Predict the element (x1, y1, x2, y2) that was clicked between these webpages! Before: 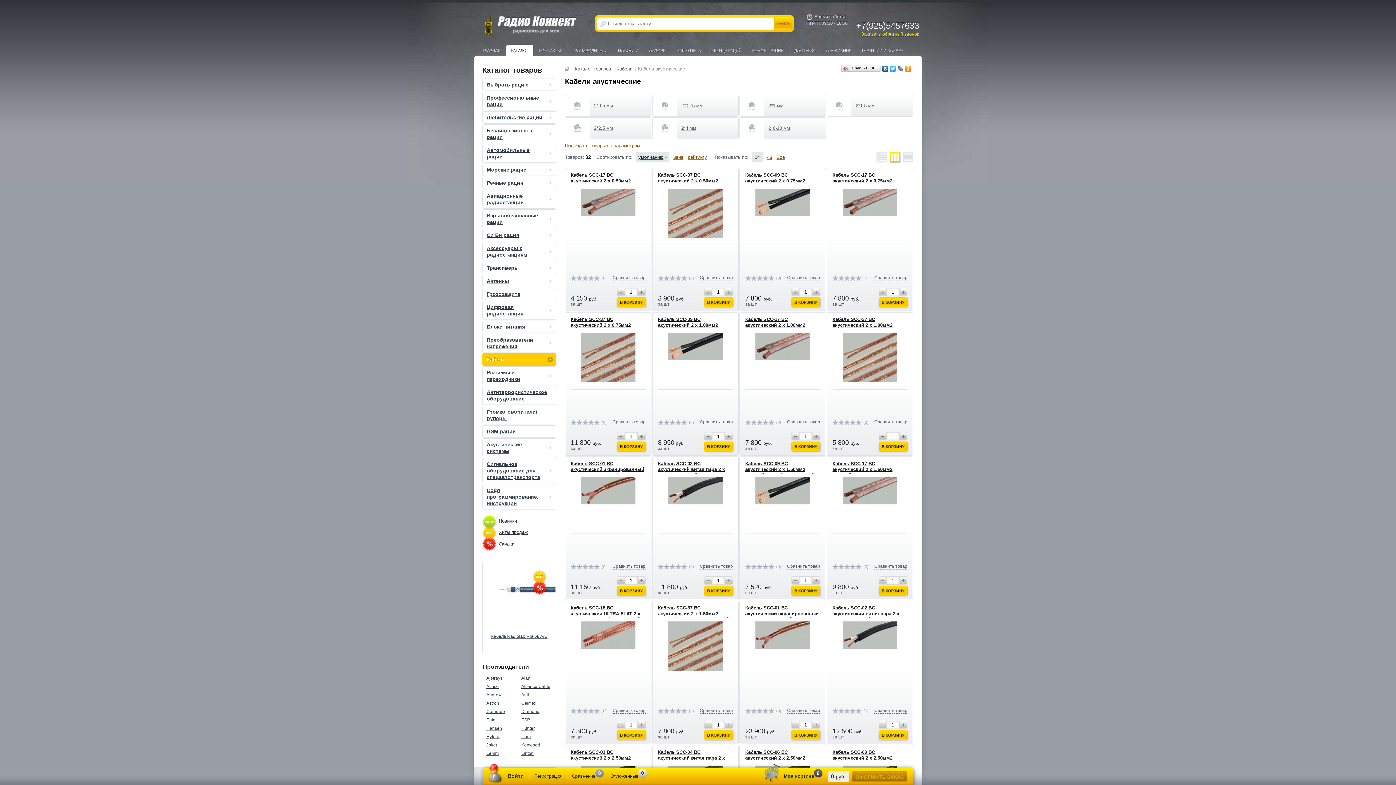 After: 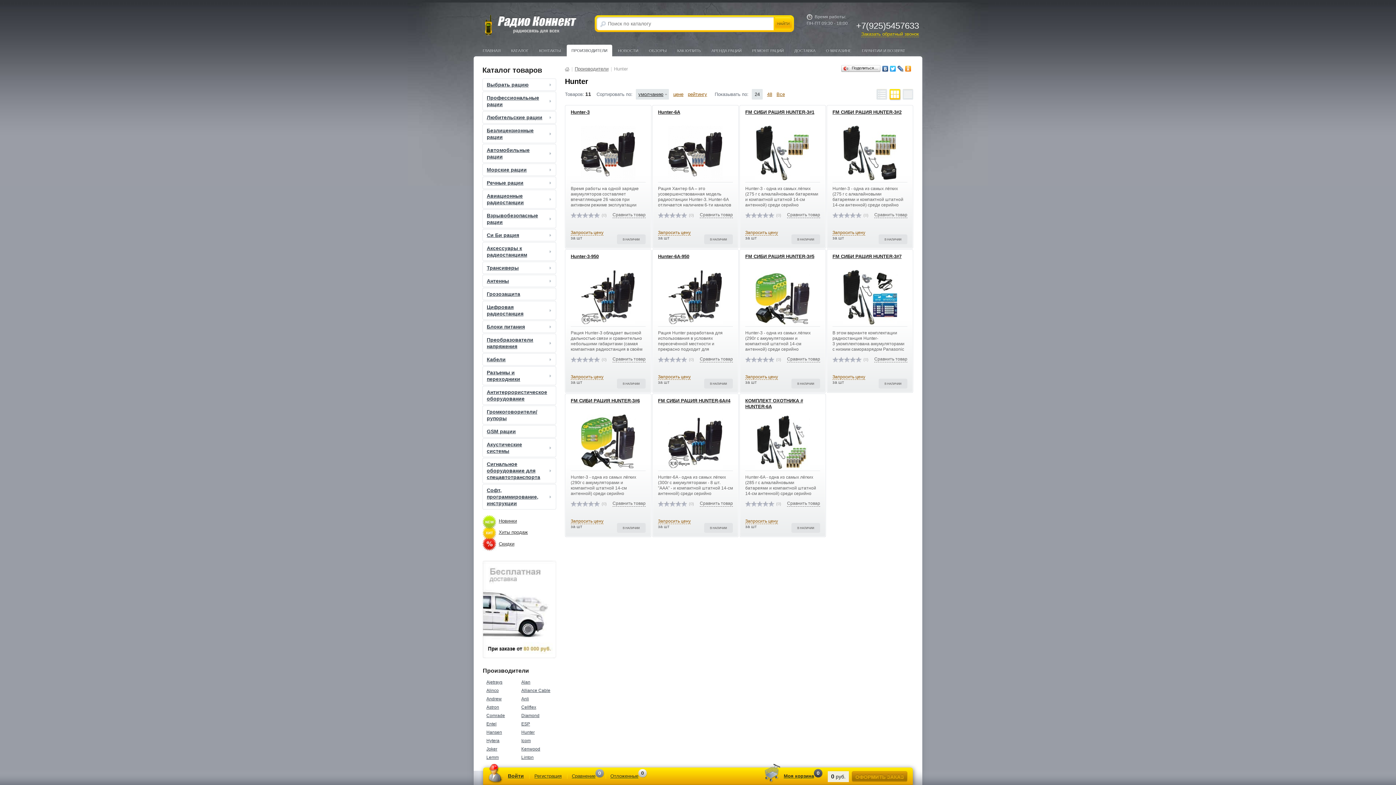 Action: bbox: (521, 724, 556, 733) label: Hunter